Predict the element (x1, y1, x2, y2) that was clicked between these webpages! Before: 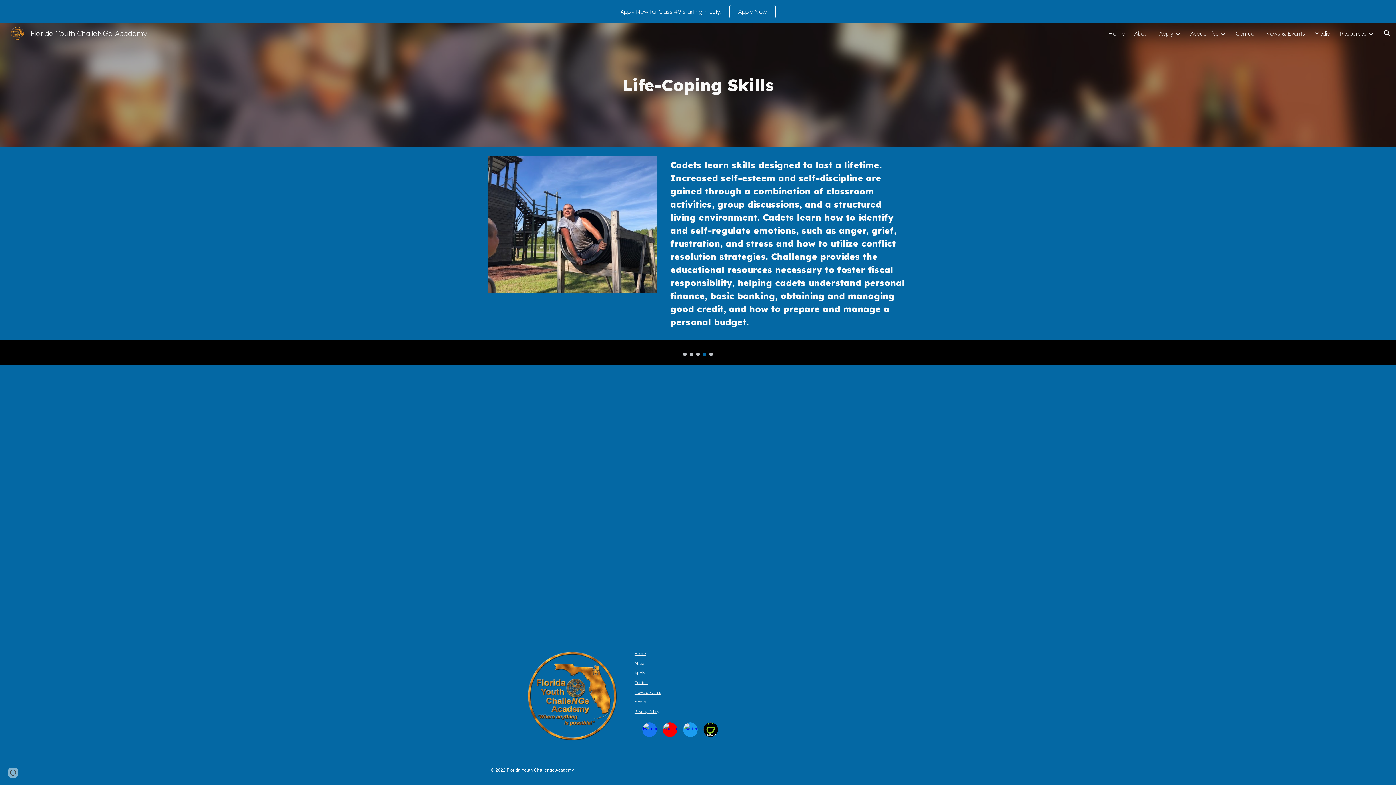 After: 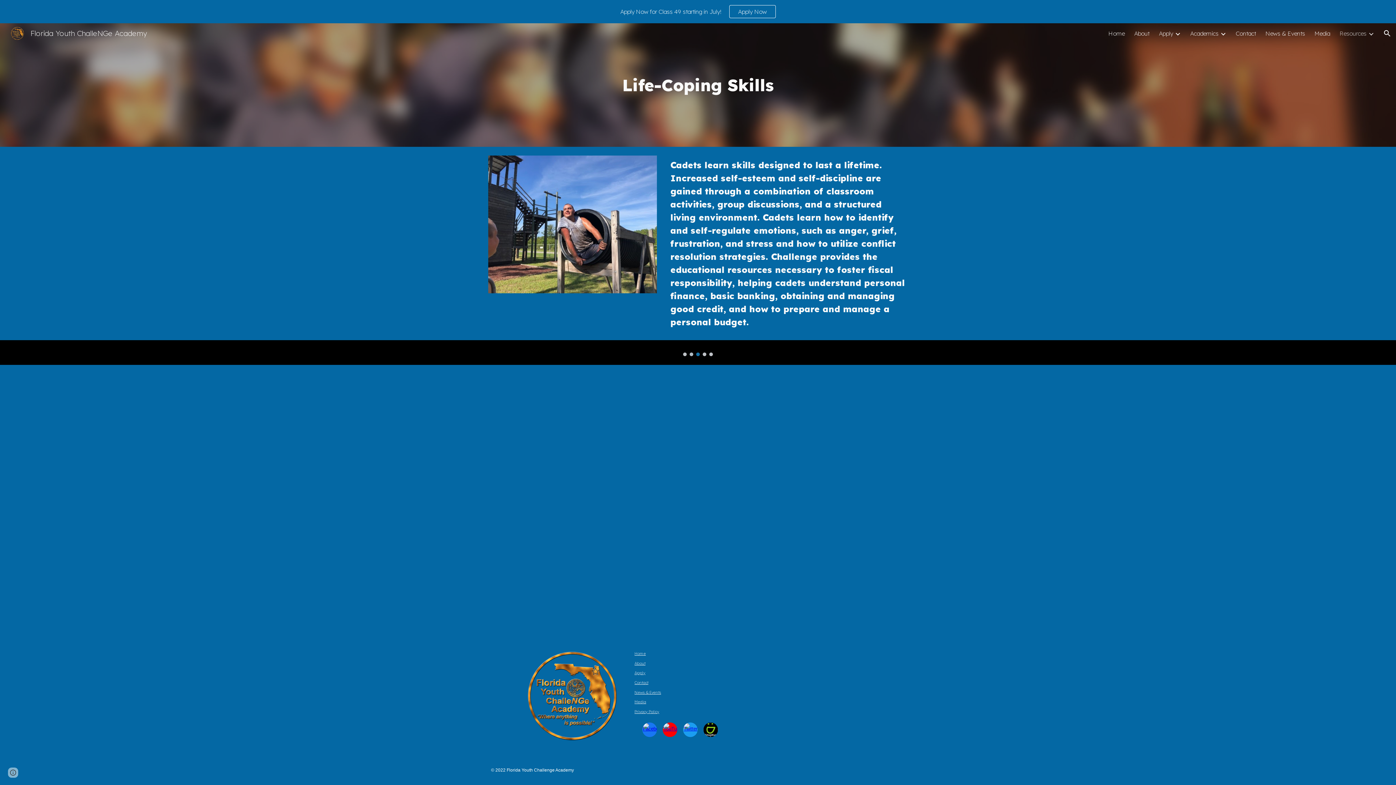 Action: label: Resources bbox: (1340, 29, 1366, 37)